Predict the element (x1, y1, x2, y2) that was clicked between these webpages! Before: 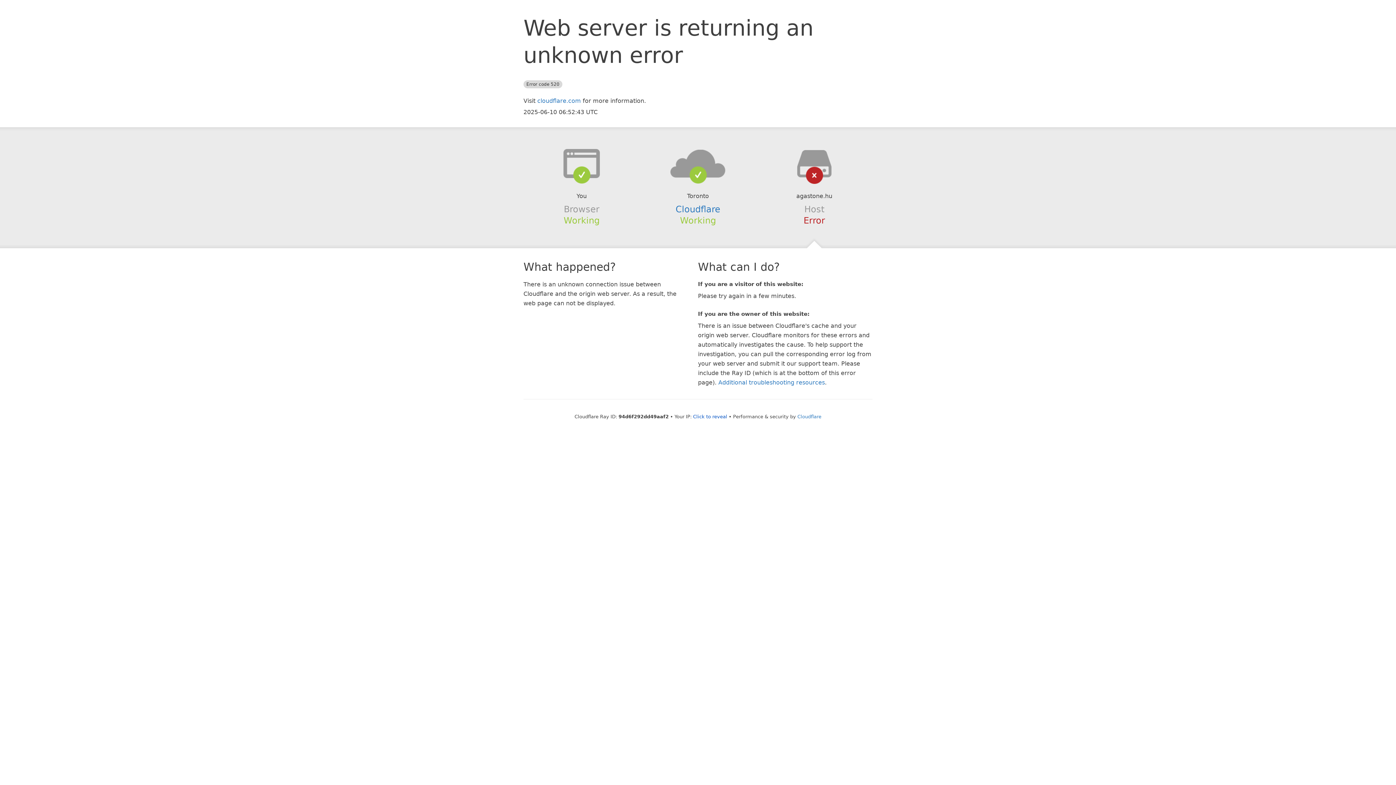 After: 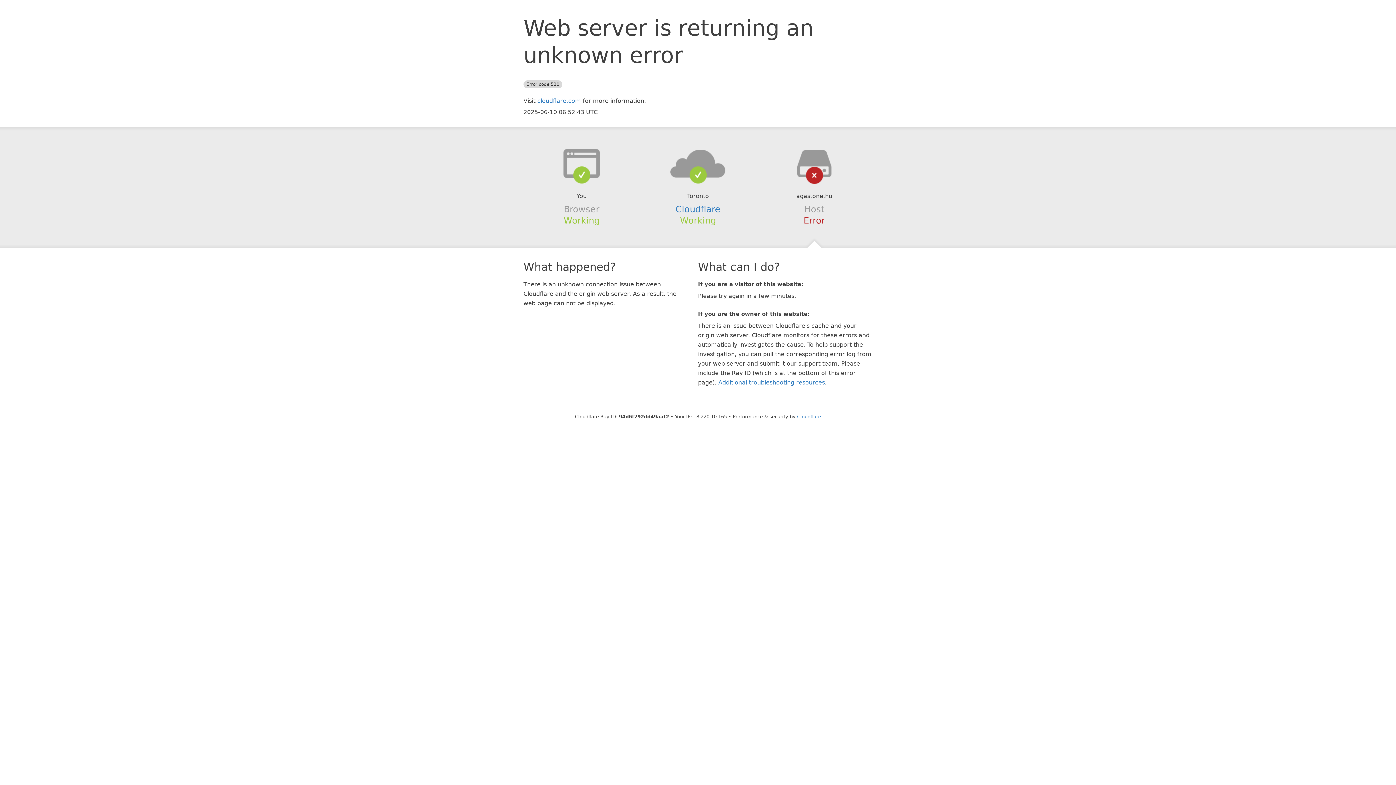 Action: label: Click to reveal bbox: (693, 414, 727, 419)